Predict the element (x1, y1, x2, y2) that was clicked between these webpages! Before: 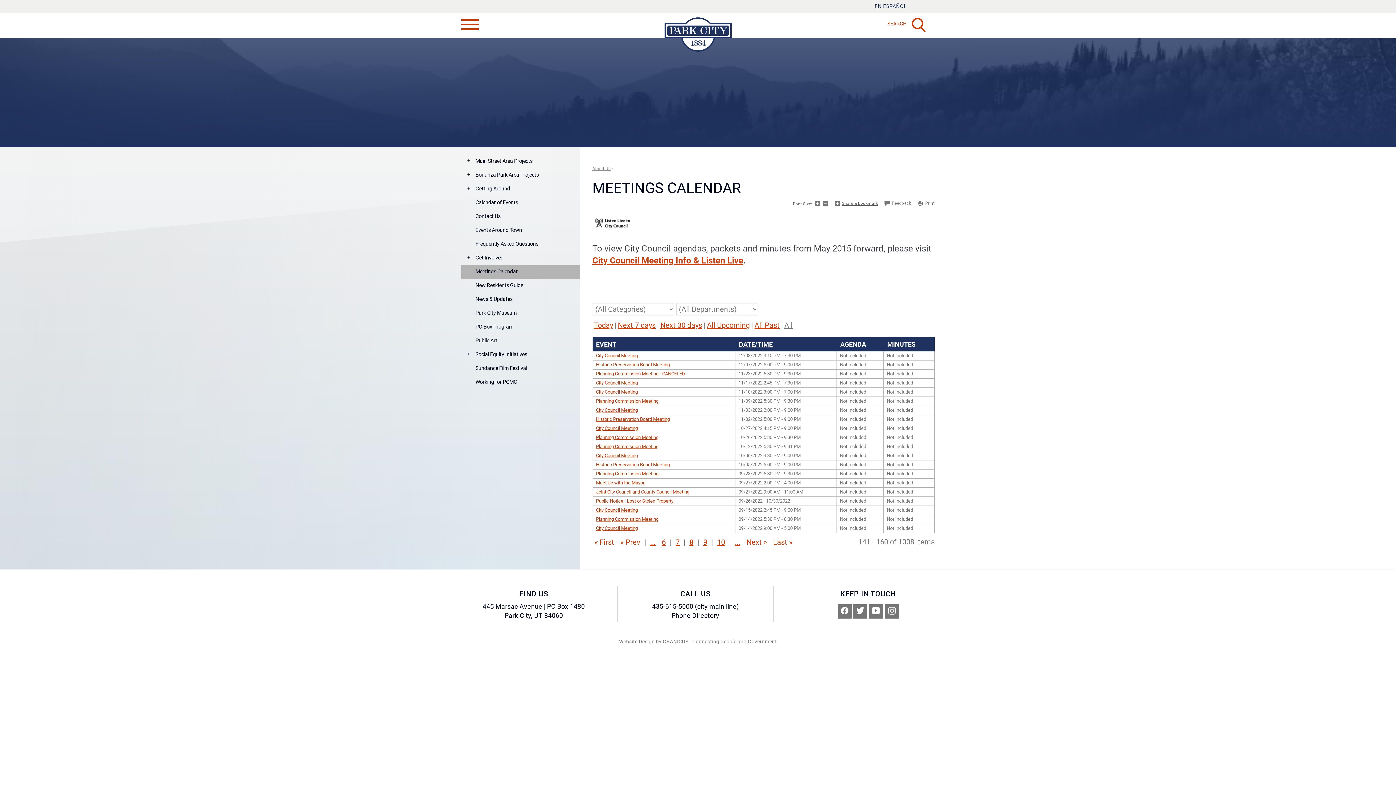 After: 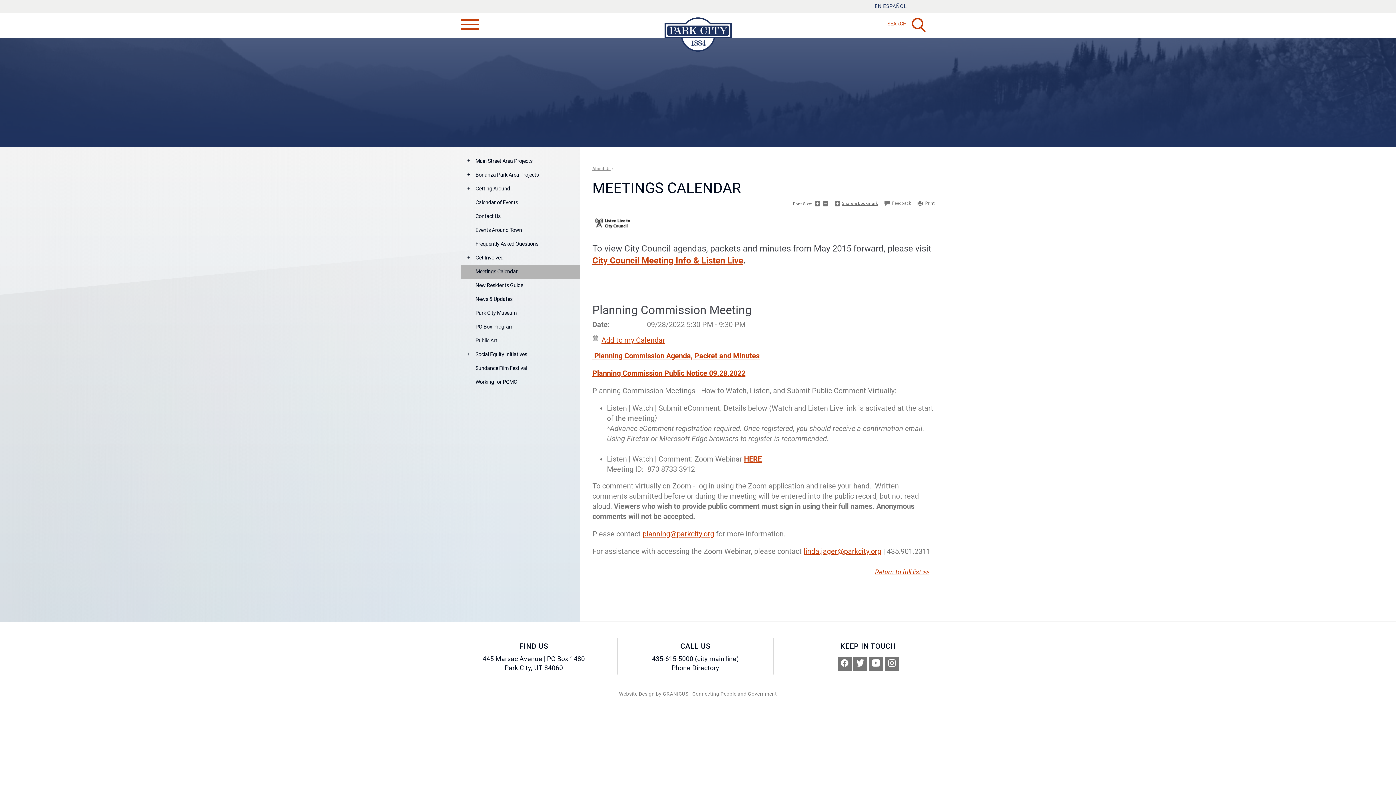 Action: bbox: (596, 471, 658, 476) label: Planning Commission Meeting